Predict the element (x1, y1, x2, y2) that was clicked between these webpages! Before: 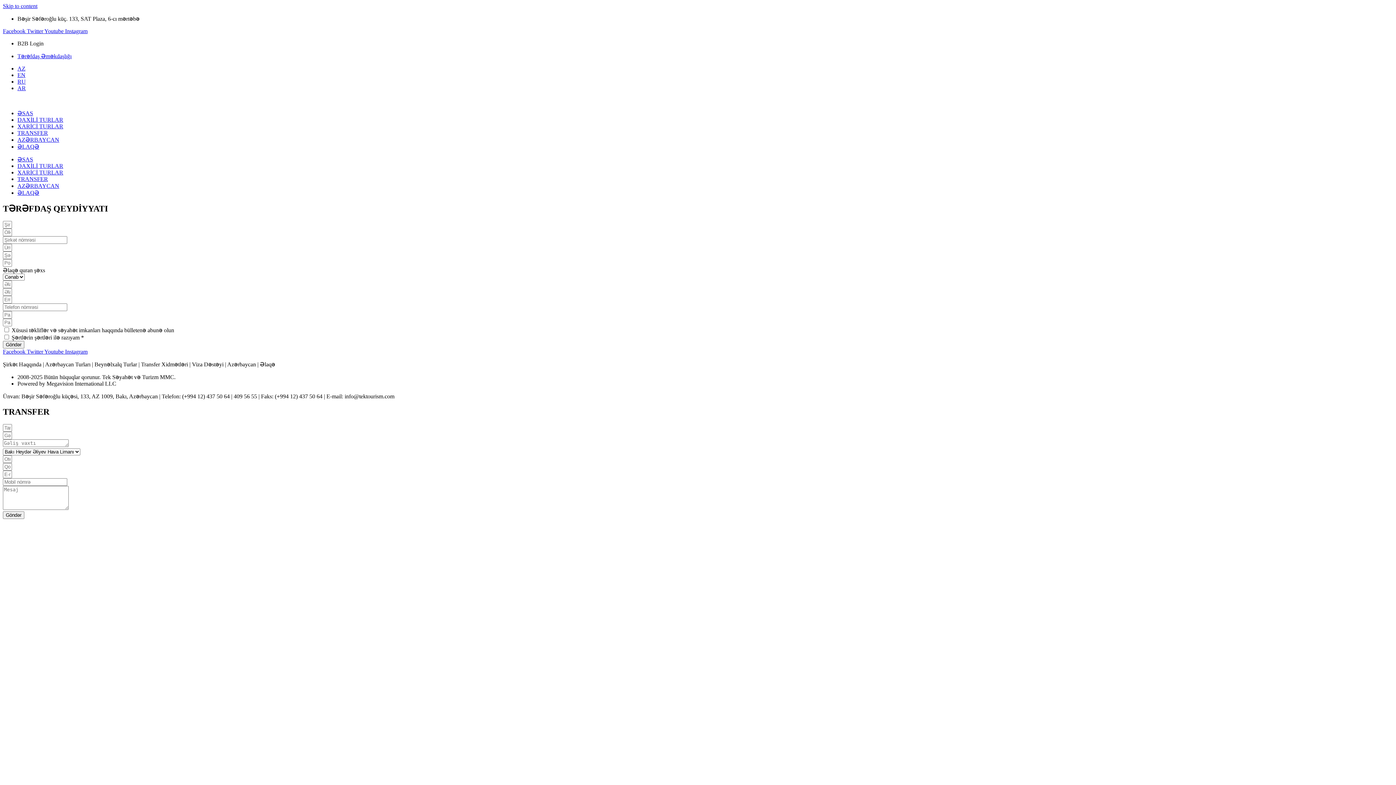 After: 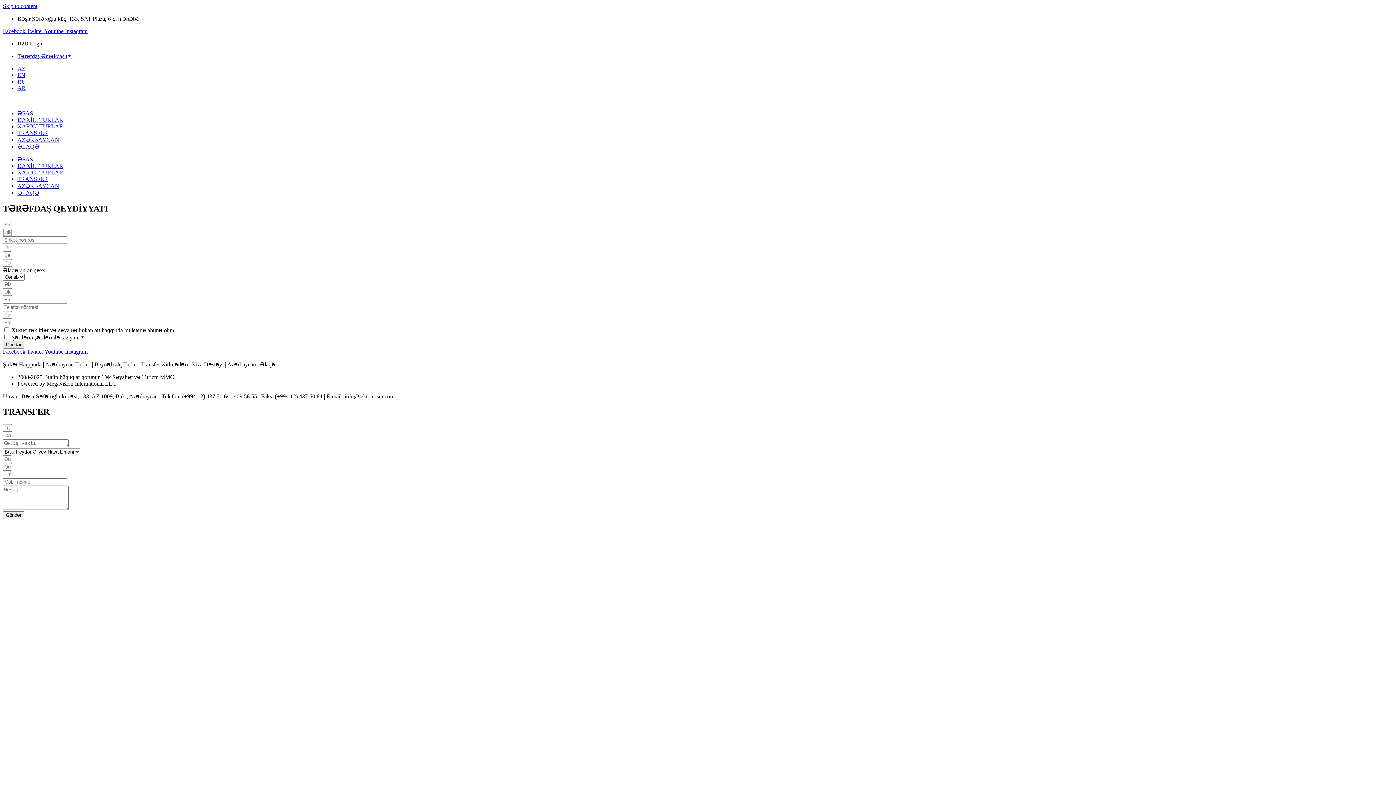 Action: bbox: (2, 341, 24, 348) label: Göndər